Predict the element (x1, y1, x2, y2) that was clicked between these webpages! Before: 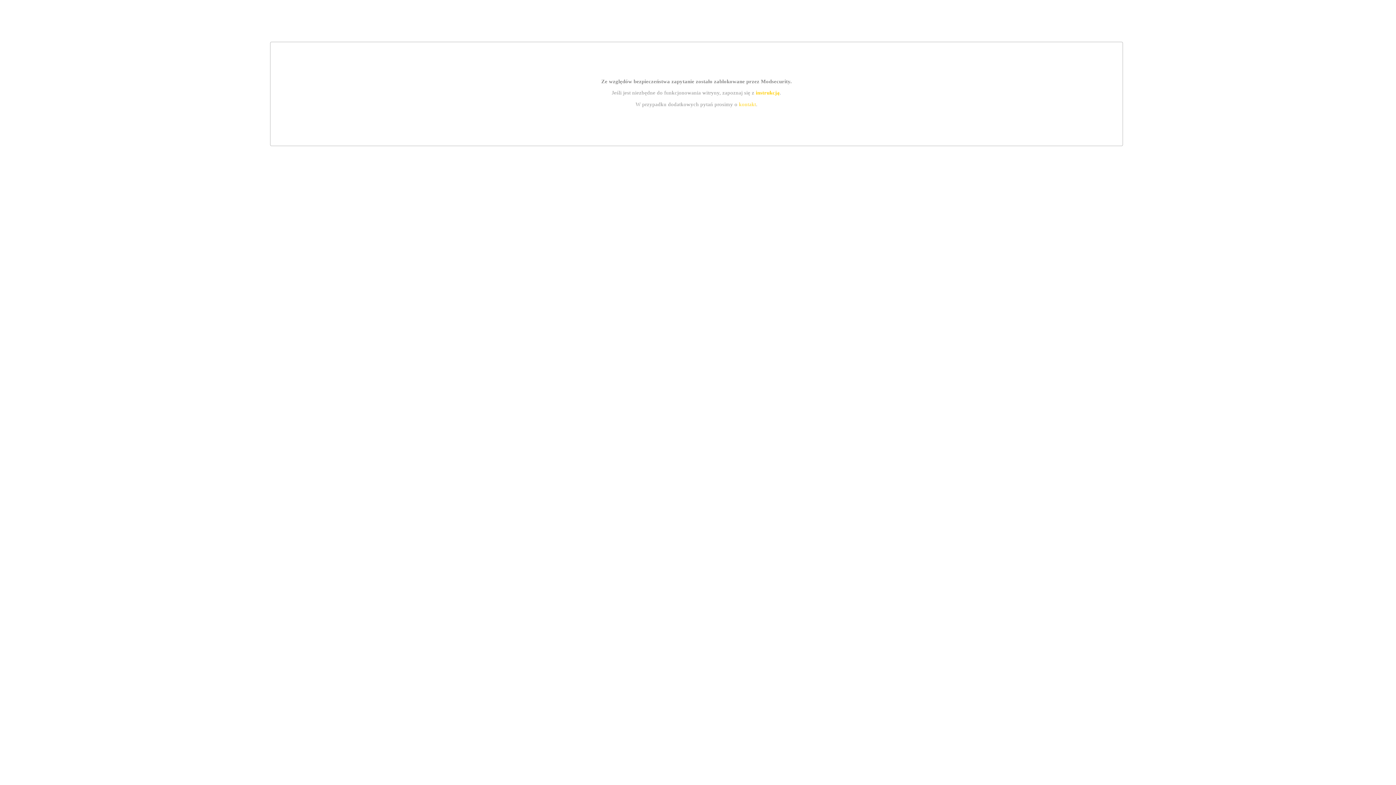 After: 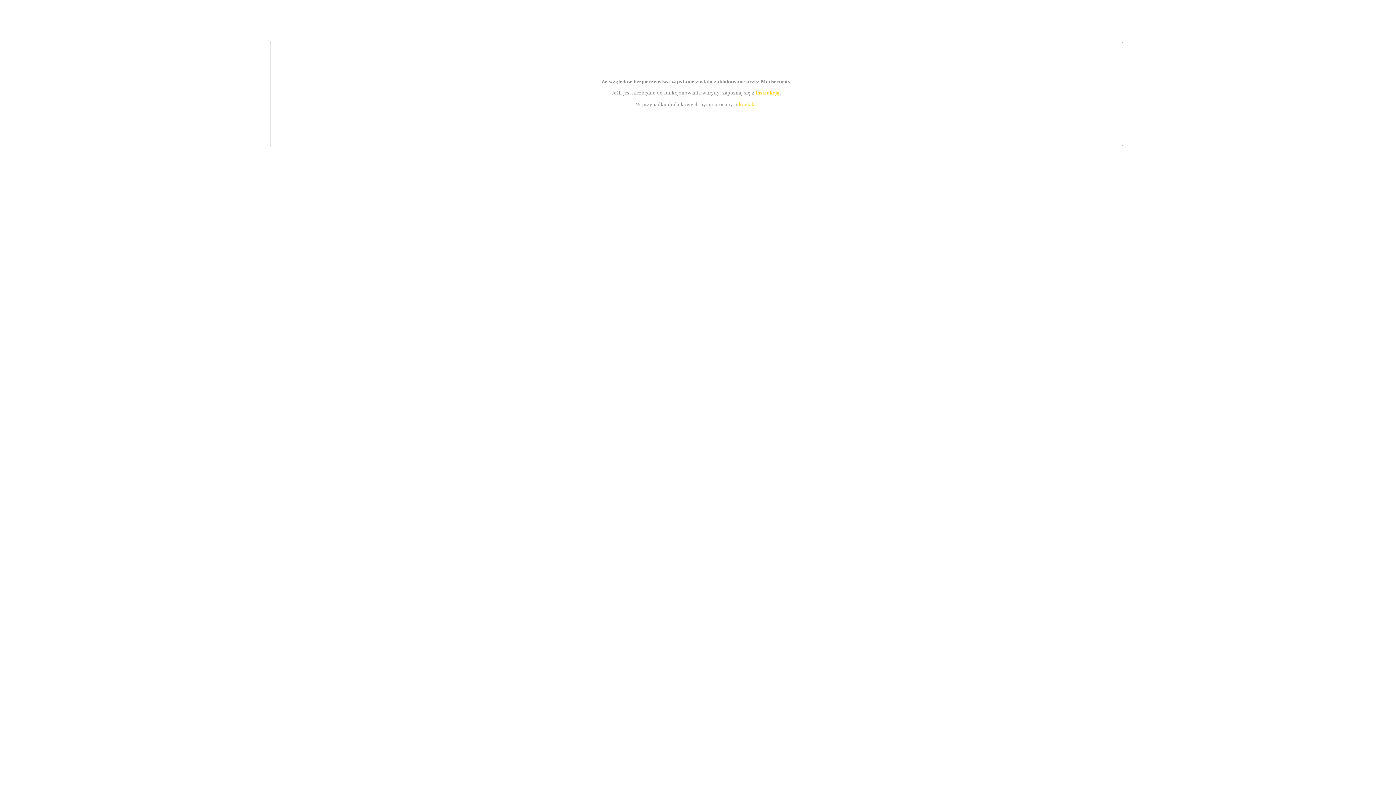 Action: label: kontakt bbox: (739, 101, 756, 107)